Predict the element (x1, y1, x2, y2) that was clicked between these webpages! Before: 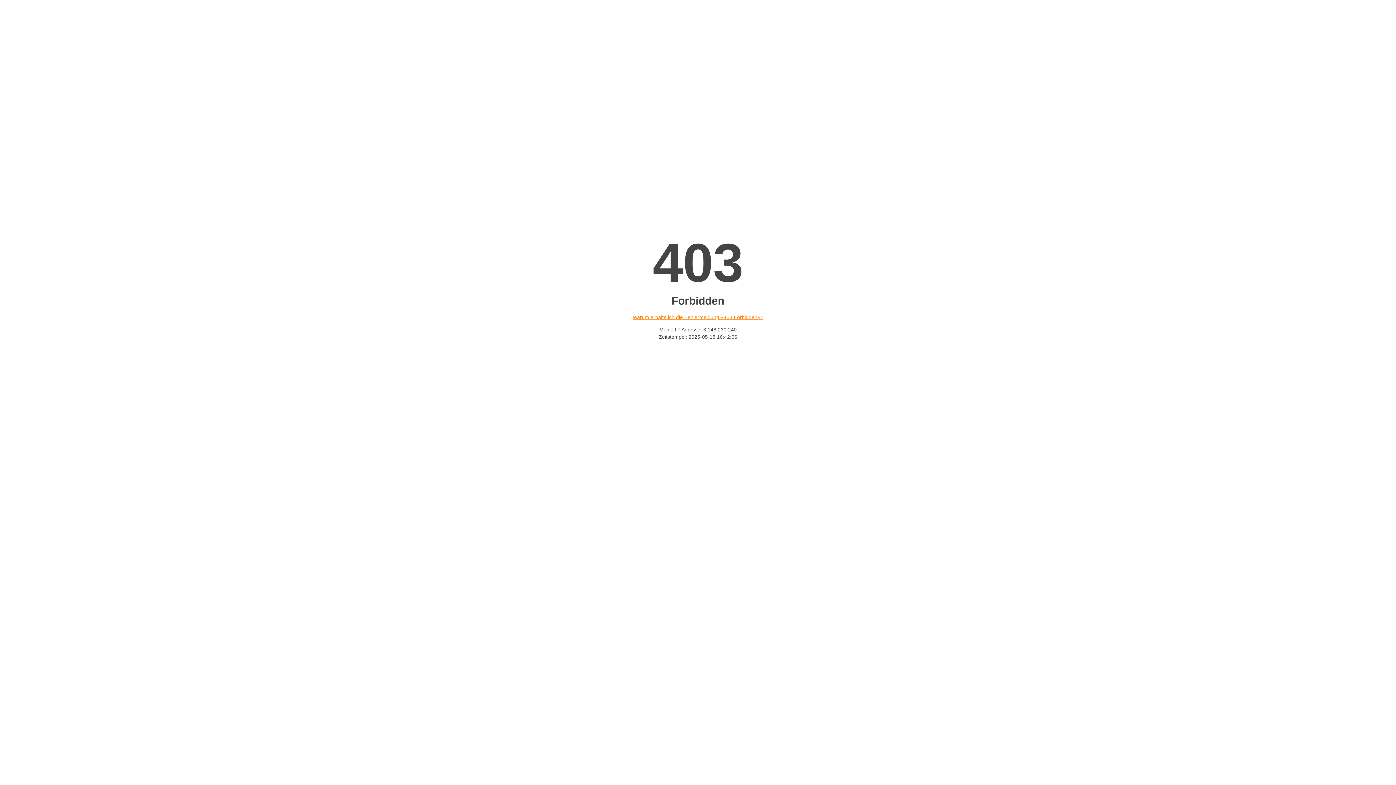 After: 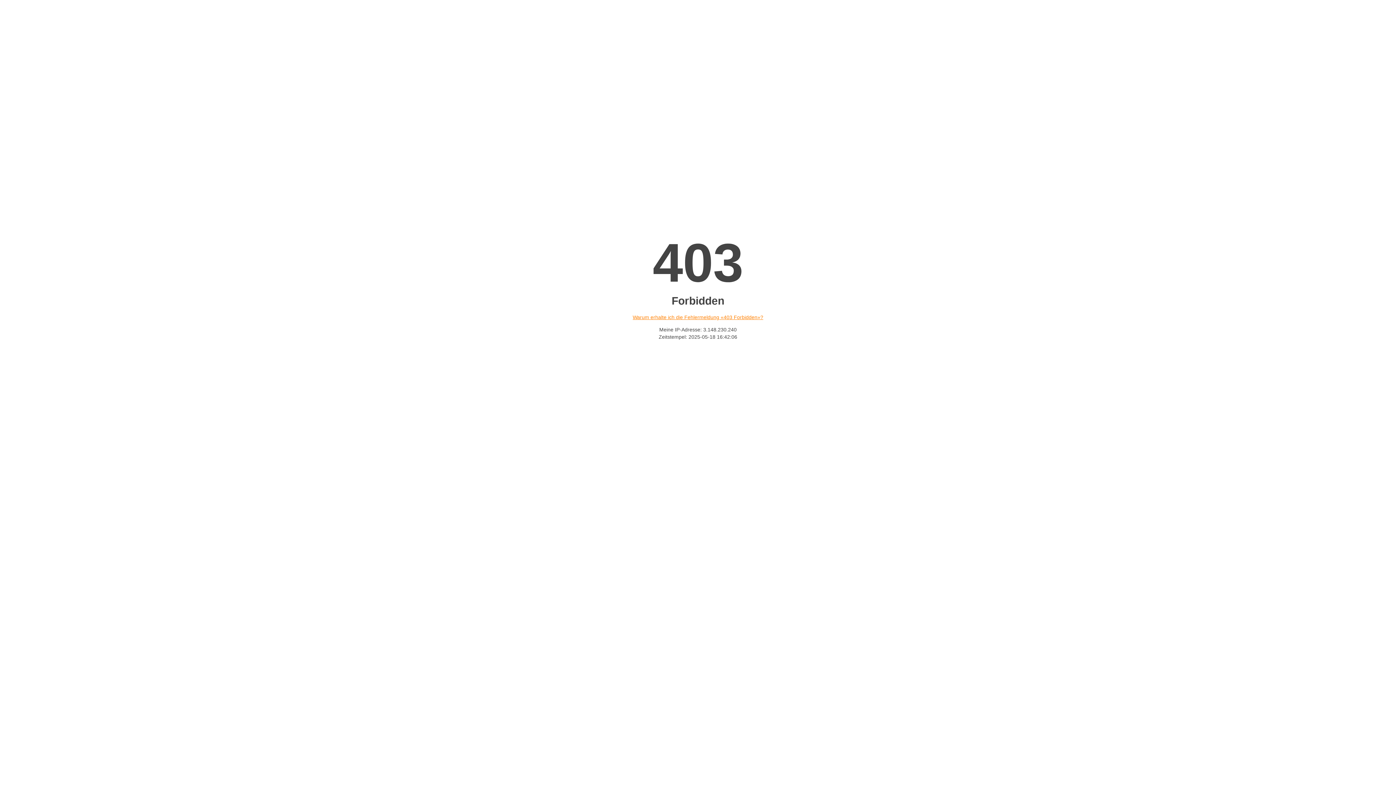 Action: label: Warum erhalte ich die Fehlermeldung «403 Forbidden»? bbox: (632, 314, 763, 320)